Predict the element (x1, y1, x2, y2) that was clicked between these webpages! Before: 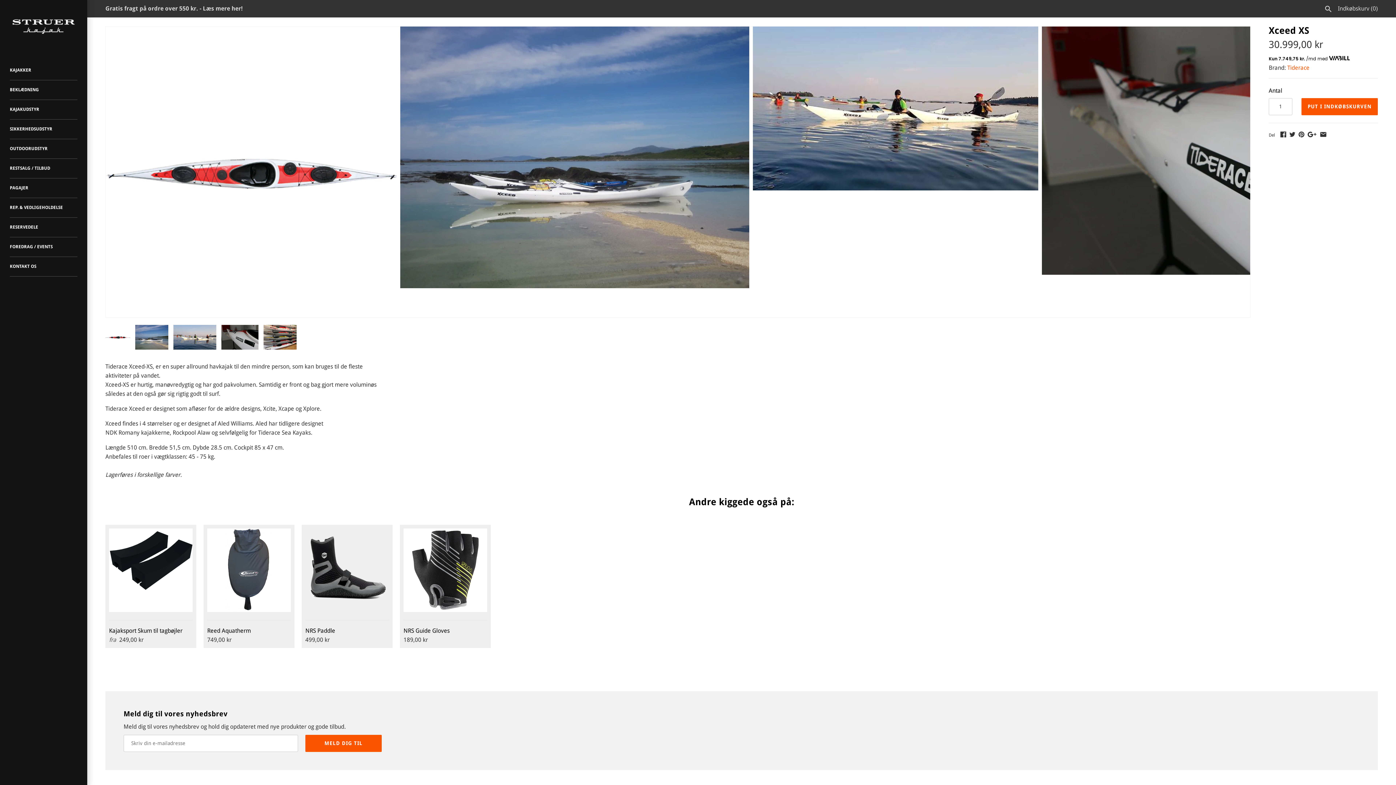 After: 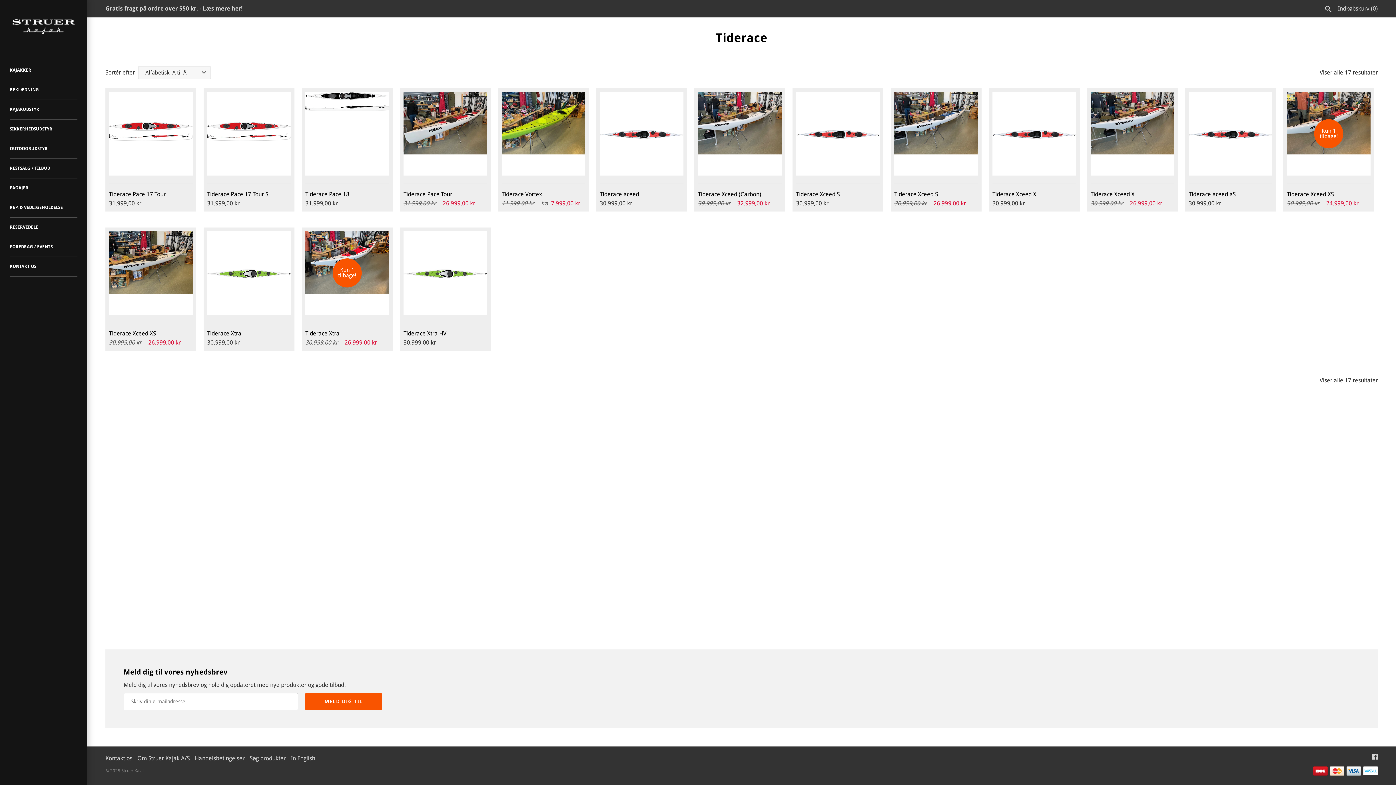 Action: label: Tiderace bbox: (1287, 64, 1309, 71)